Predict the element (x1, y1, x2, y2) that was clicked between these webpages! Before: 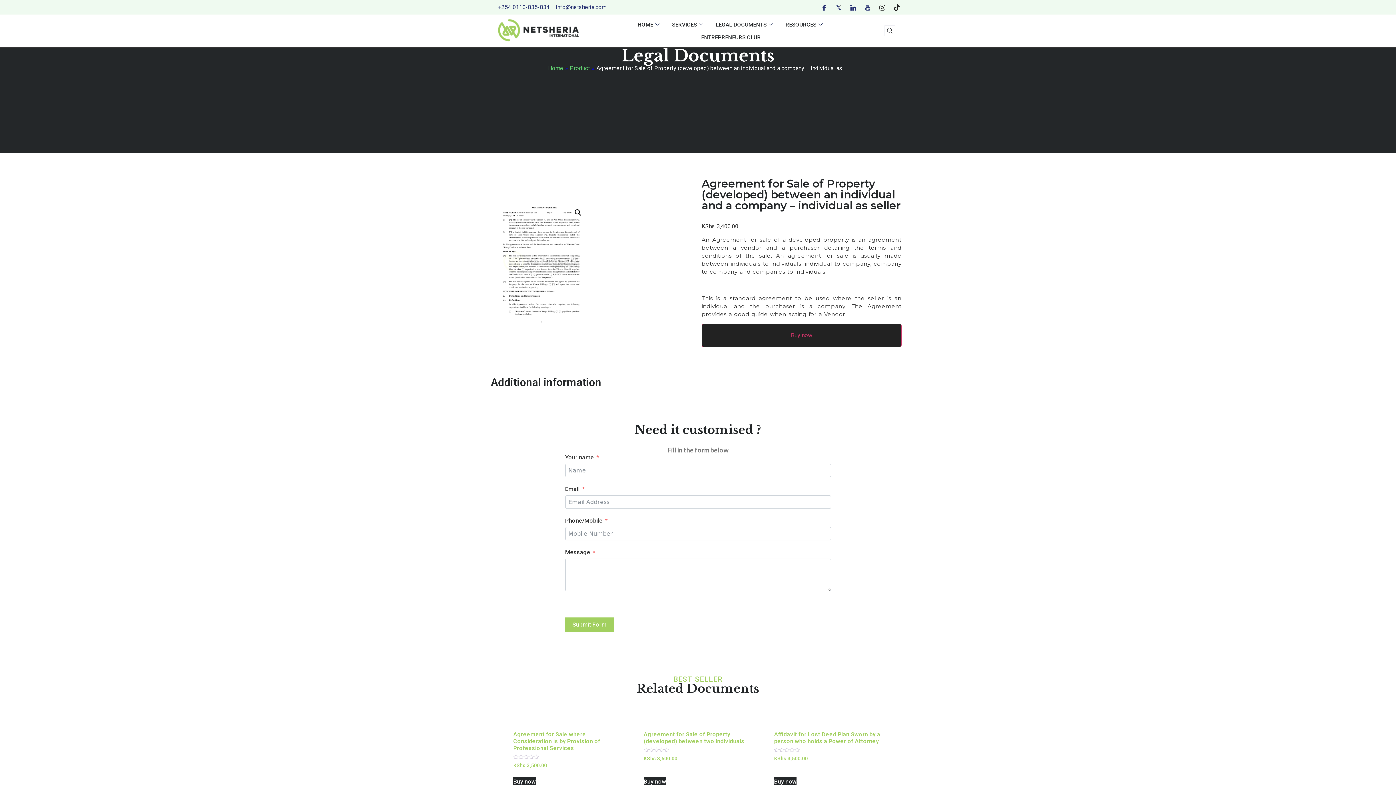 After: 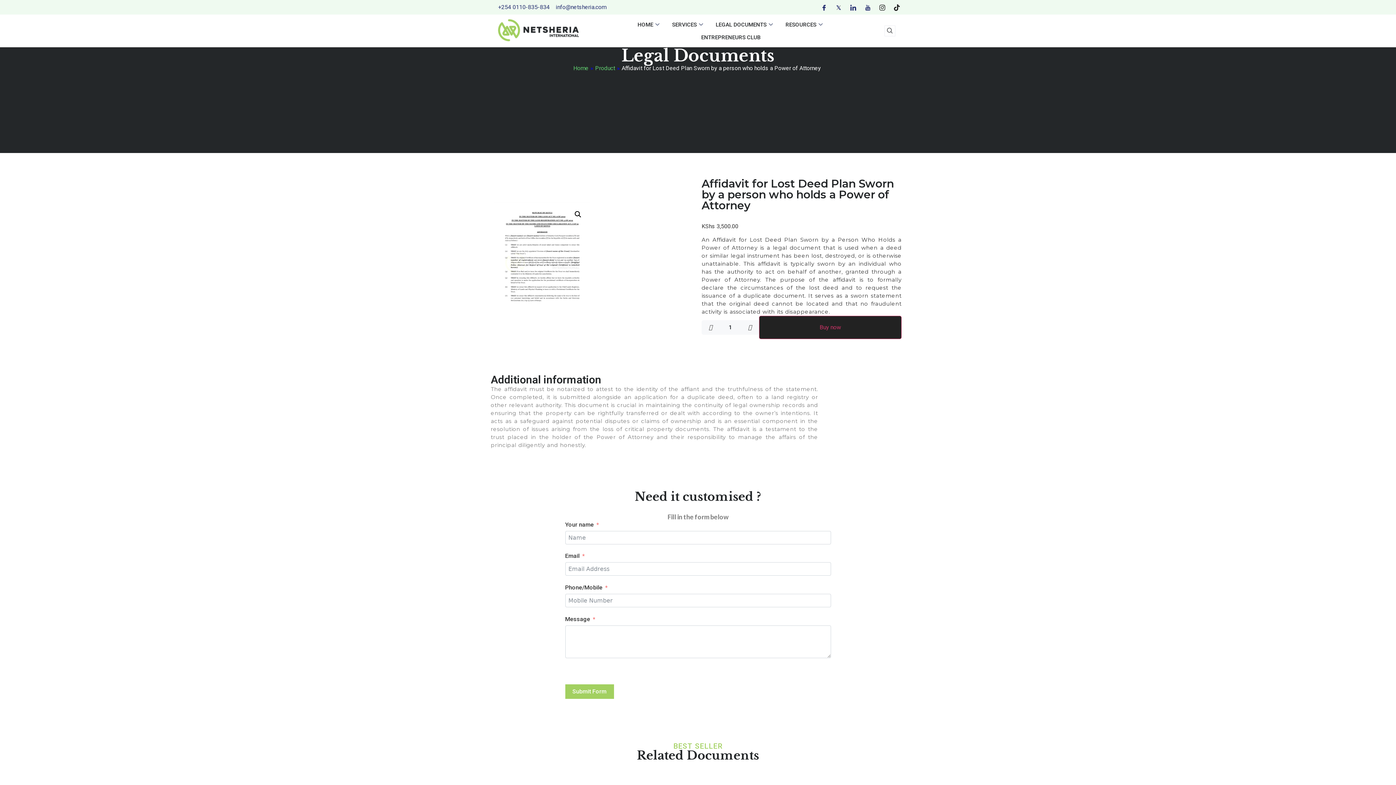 Action: label: Affidavit for Lost Deed Plan Sworn by a person who holds a Power of Attorney
Rated
0
out of 5
KShs 3,500.00 bbox: (774, 728, 882, 765)